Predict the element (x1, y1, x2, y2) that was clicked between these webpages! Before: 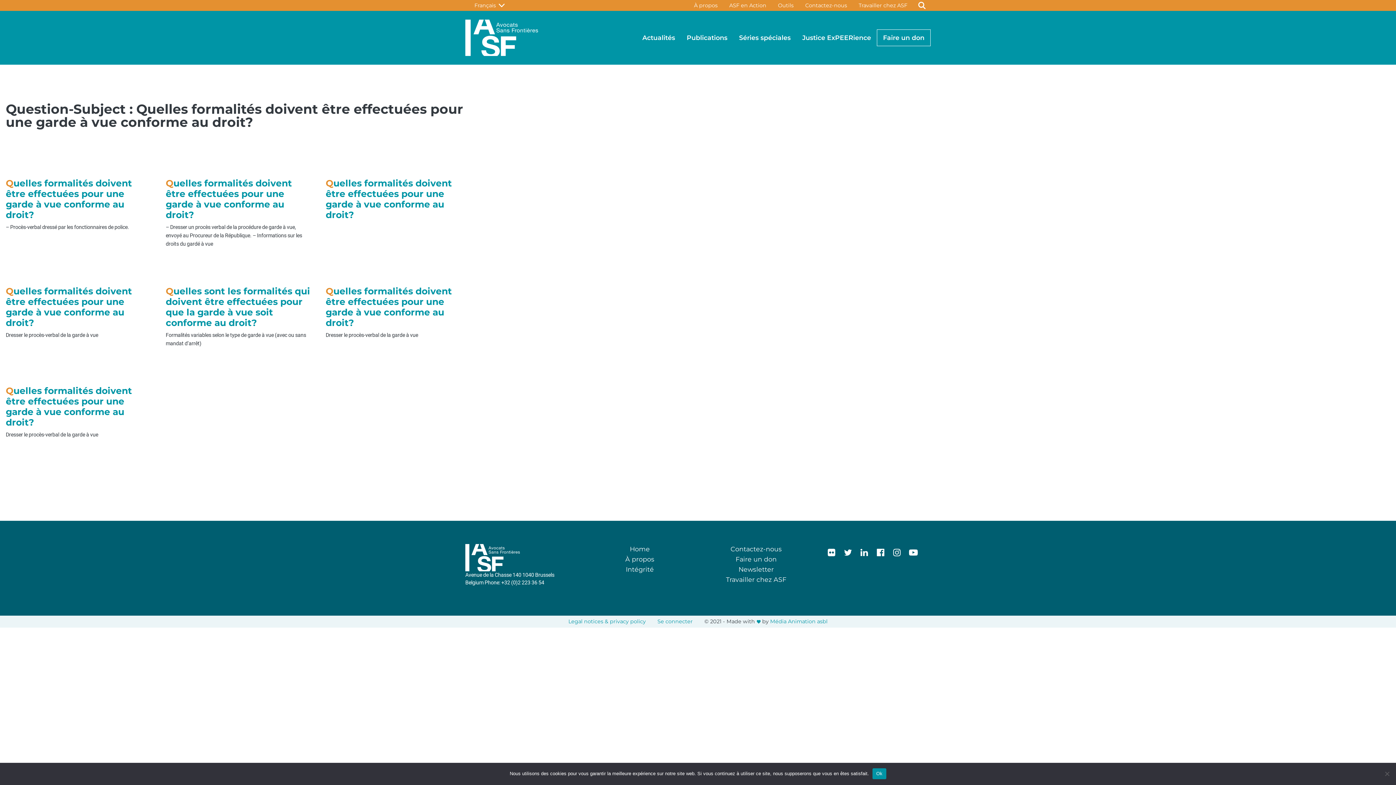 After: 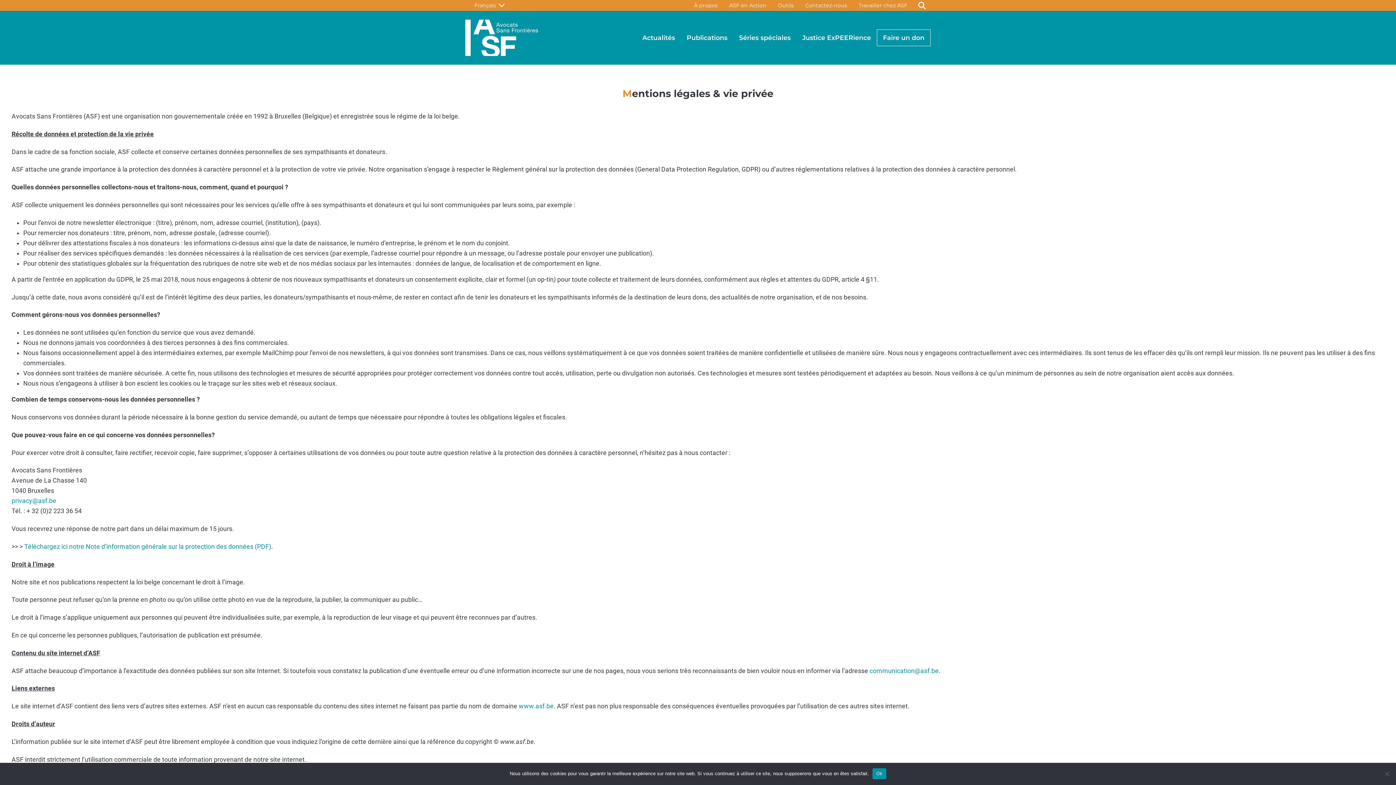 Action: label: Legal notices & privacy policy bbox: (568, 618, 646, 625)